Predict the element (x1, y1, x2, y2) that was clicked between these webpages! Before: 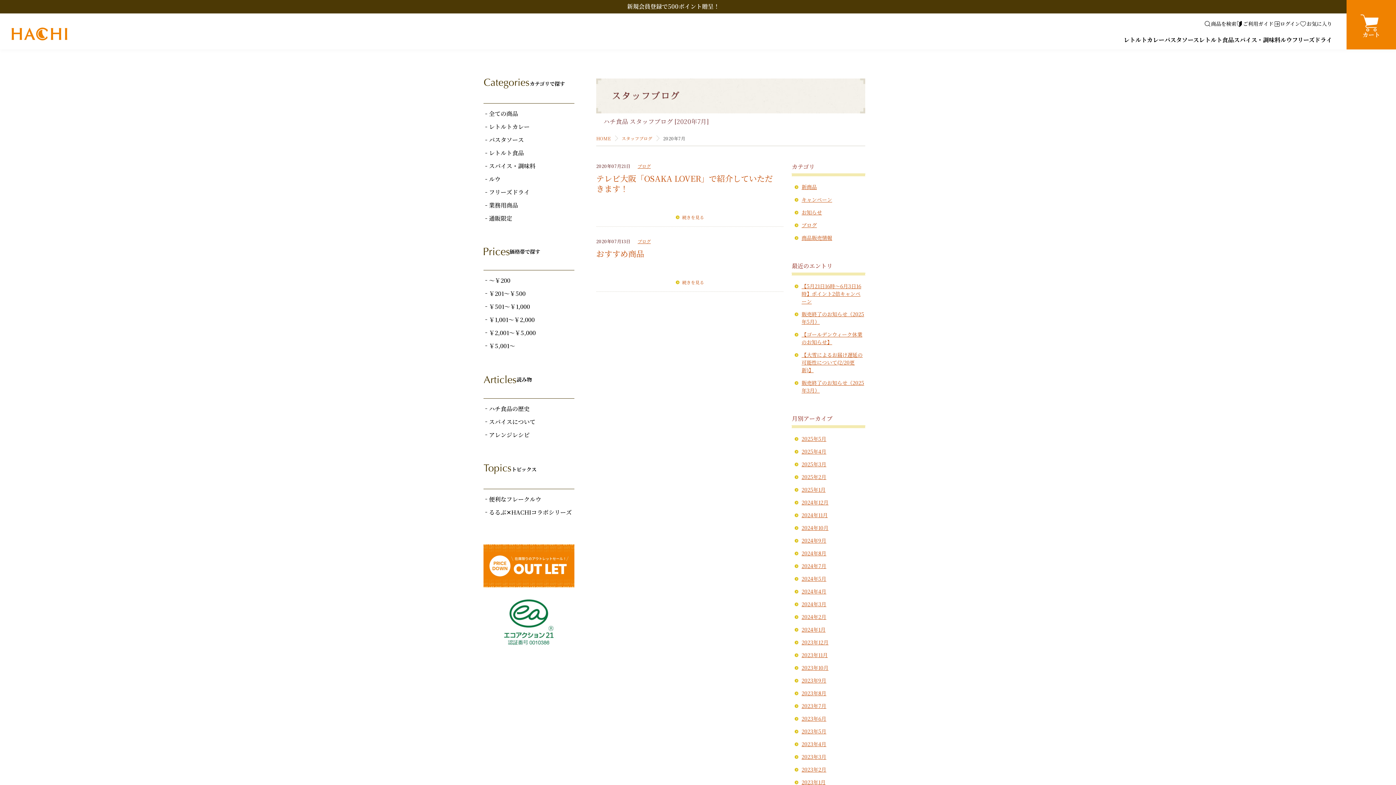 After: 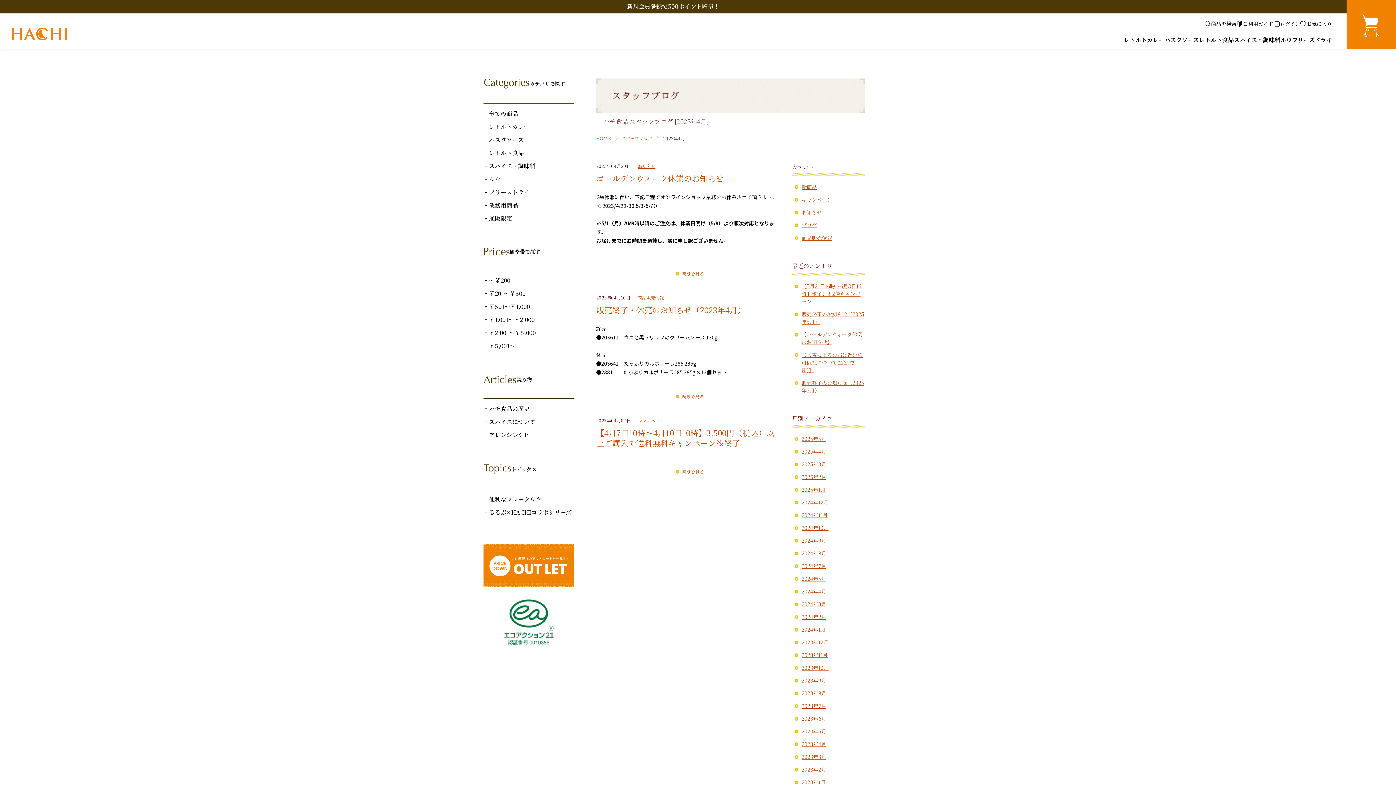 Action: label: 2023年4月 bbox: (801, 740, 826, 748)